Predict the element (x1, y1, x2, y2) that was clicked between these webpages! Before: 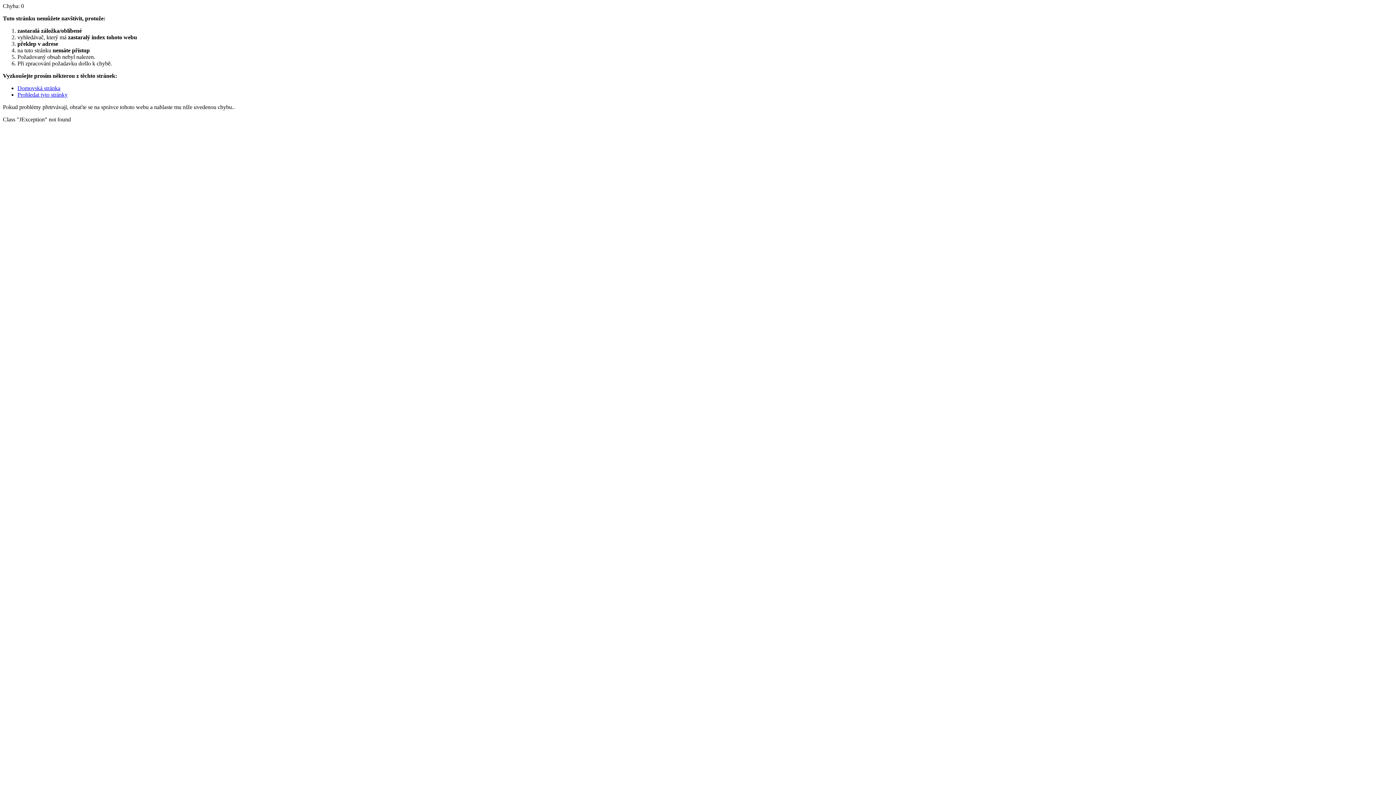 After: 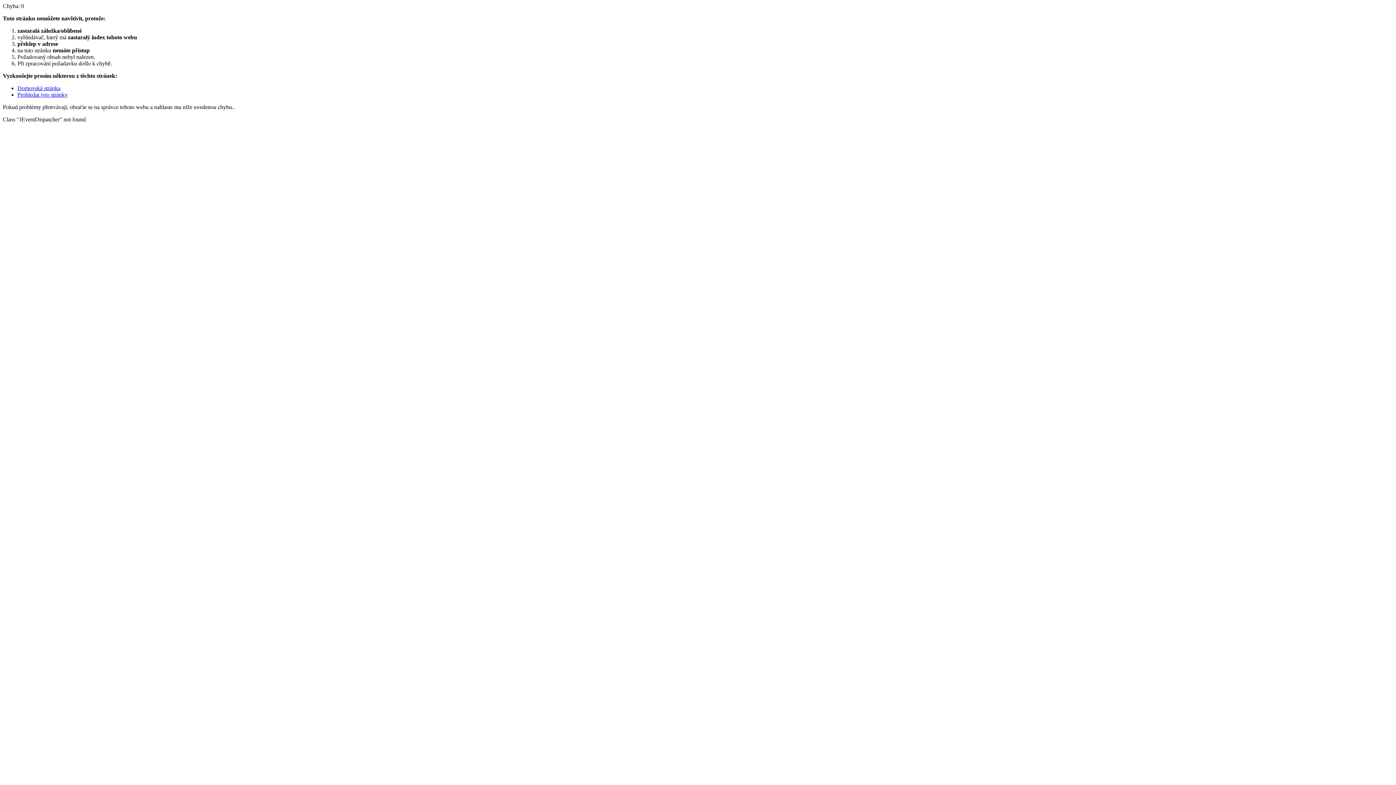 Action: label: Prohledat tyto stránky bbox: (17, 91, 67, 97)